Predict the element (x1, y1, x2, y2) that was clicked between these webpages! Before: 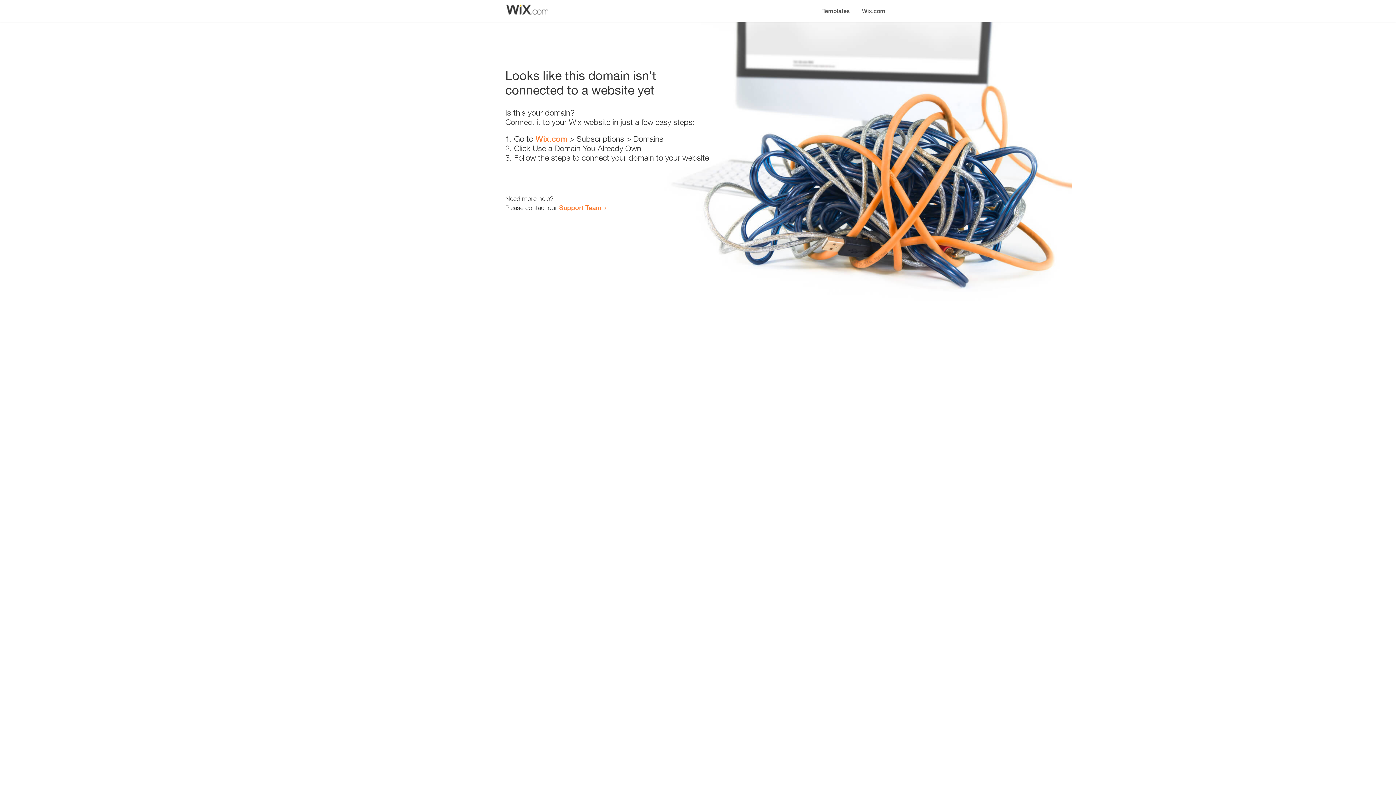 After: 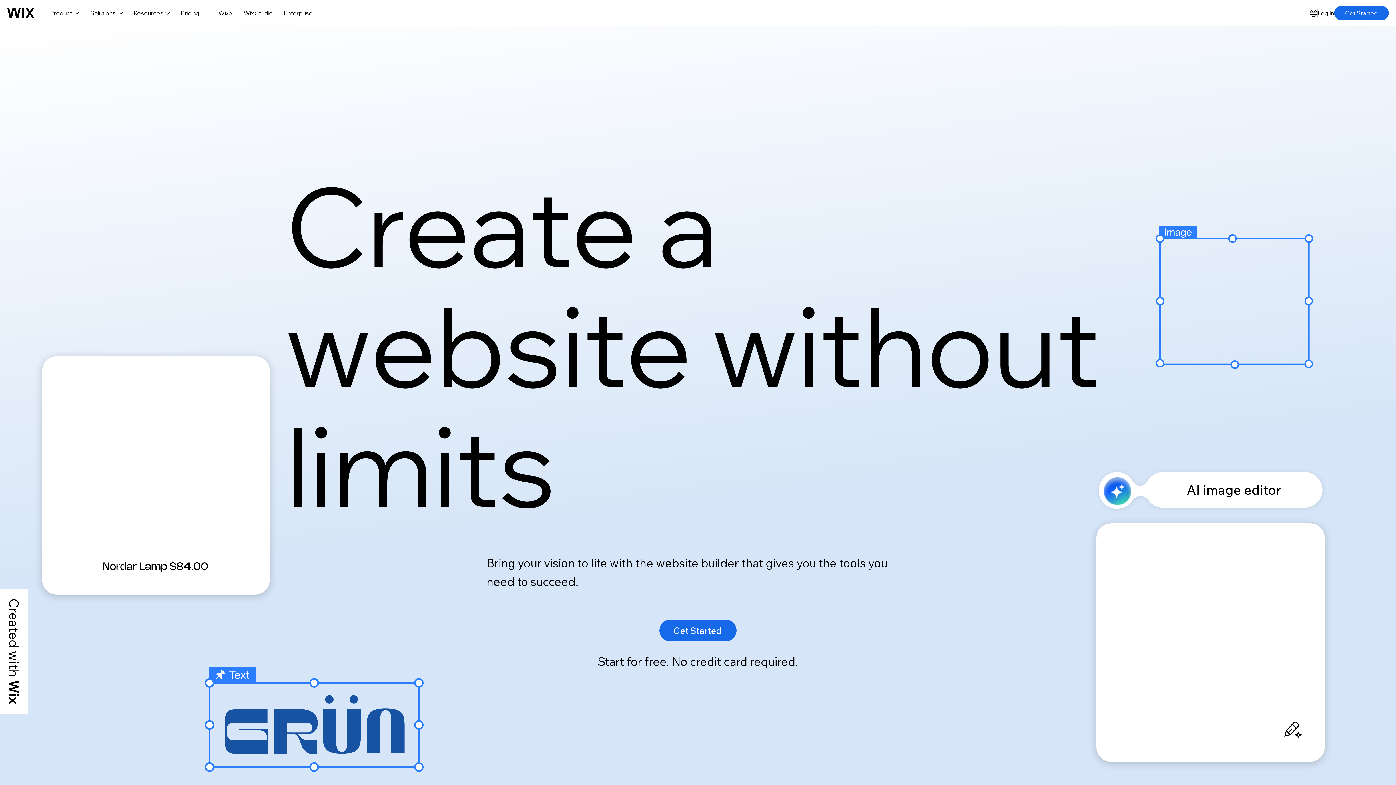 Action: label: Wix.com bbox: (856, 0, 890, 14)